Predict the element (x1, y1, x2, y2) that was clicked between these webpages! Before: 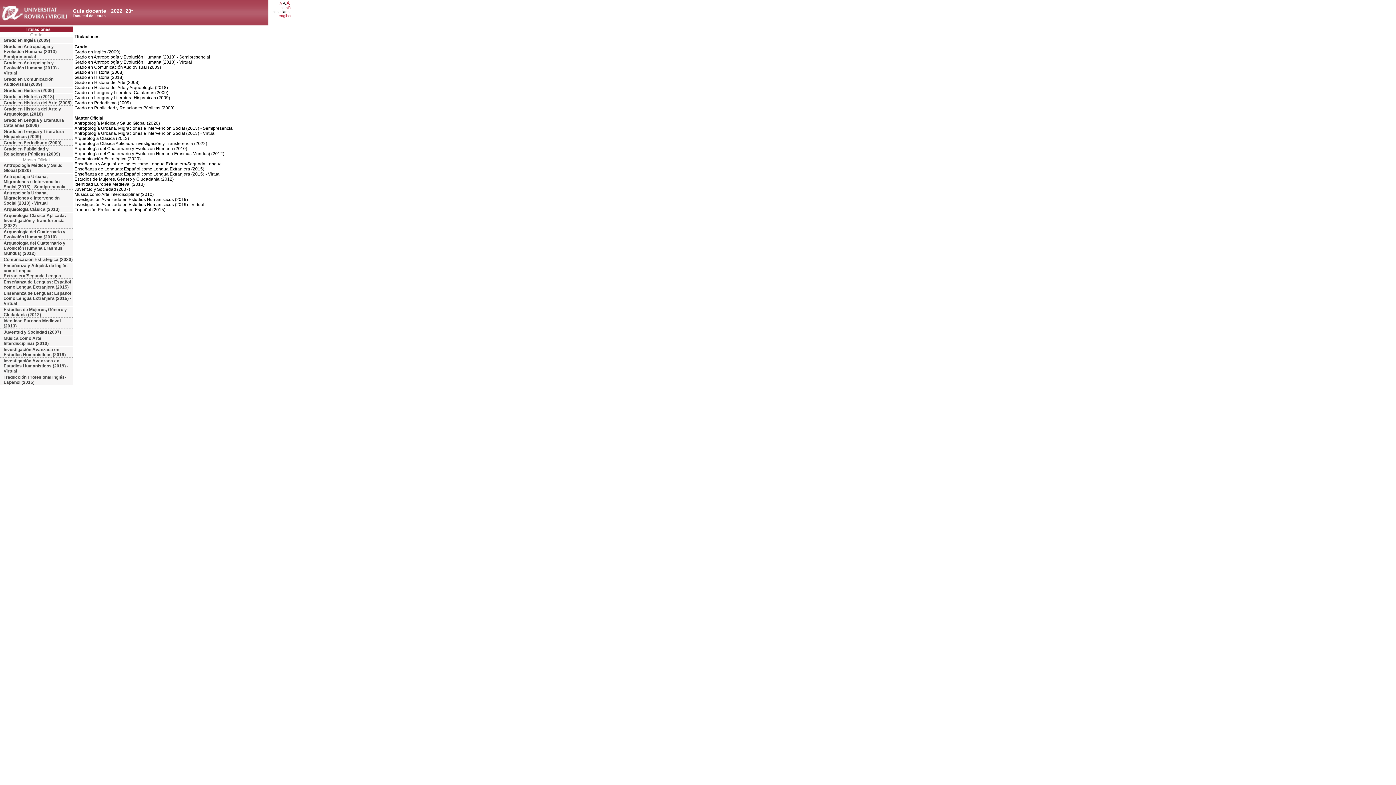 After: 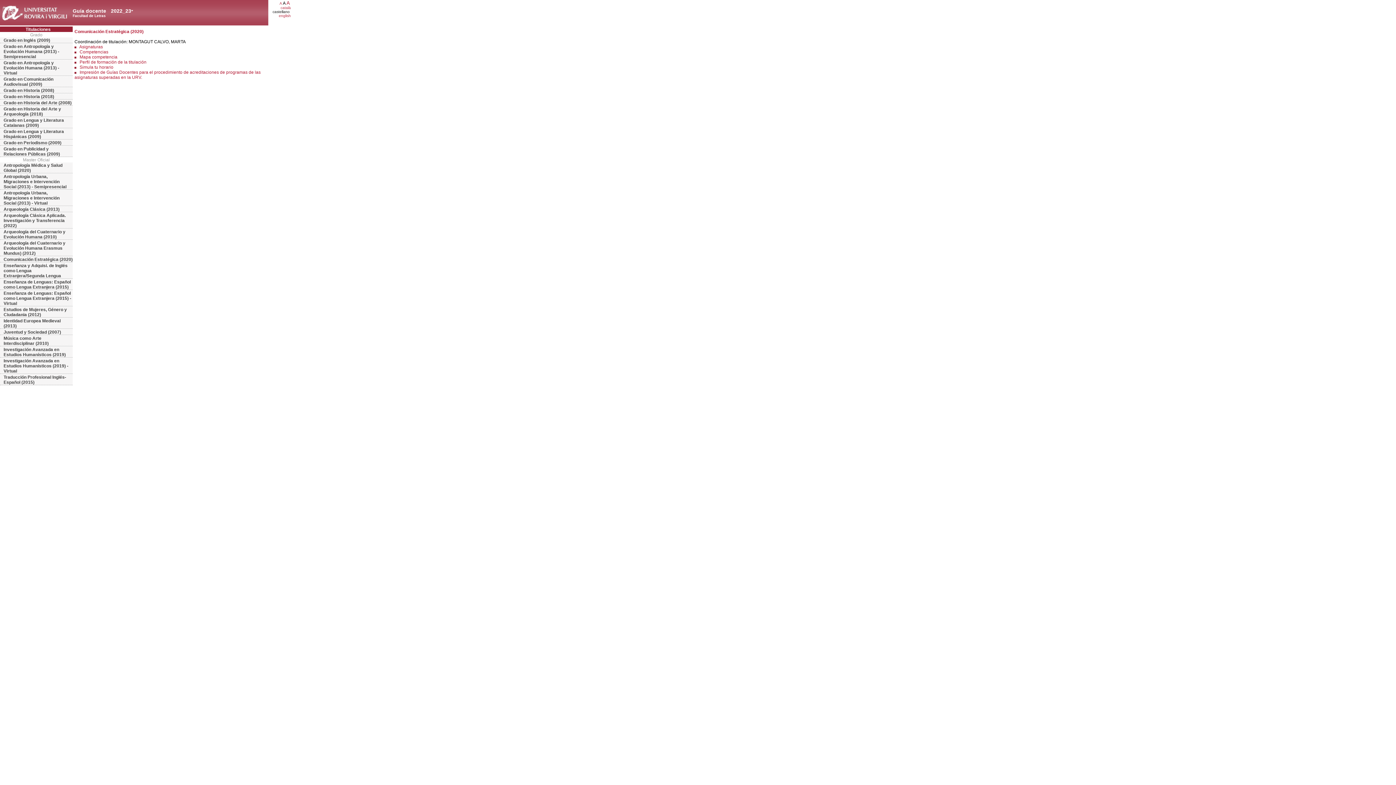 Action: label: Comunicación Estratégica (2020) bbox: (0, 256, 72, 262)